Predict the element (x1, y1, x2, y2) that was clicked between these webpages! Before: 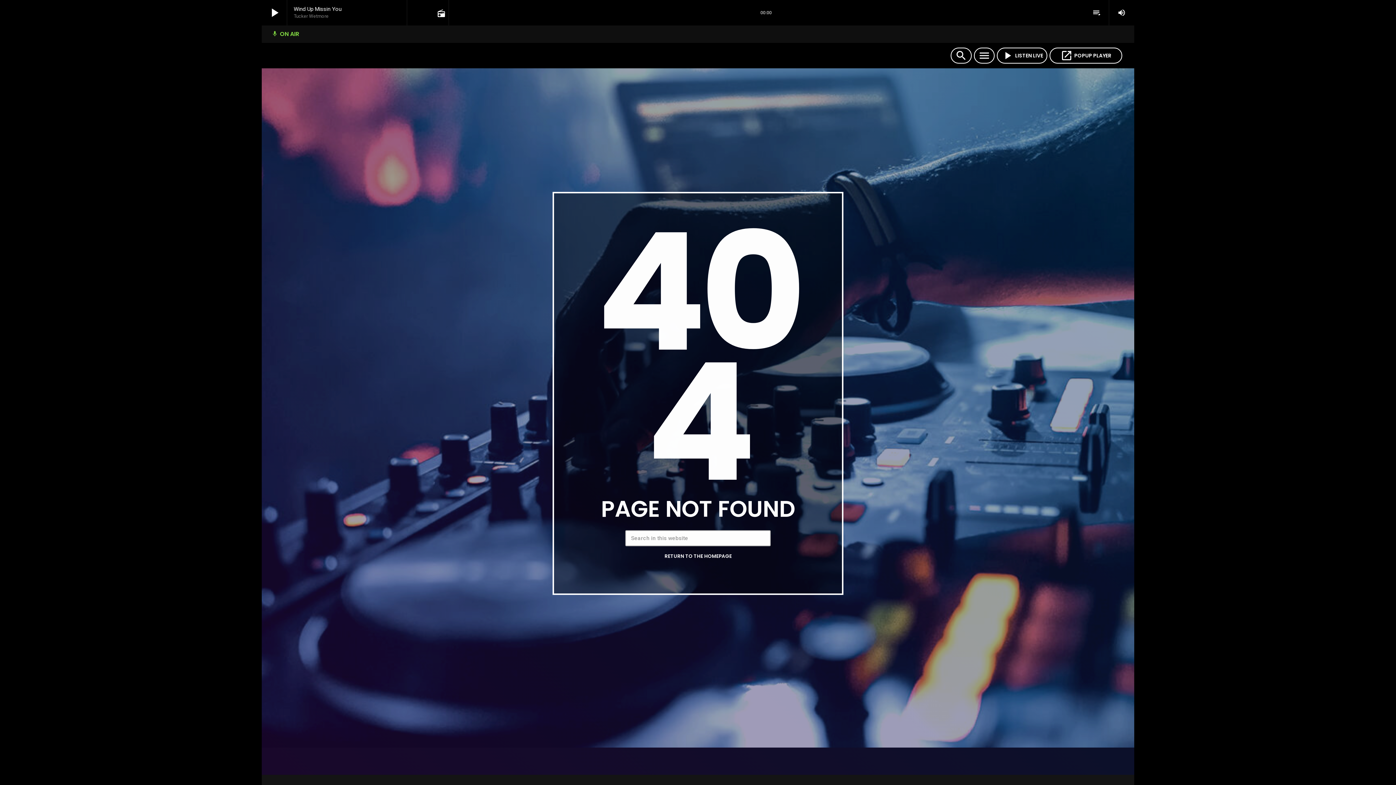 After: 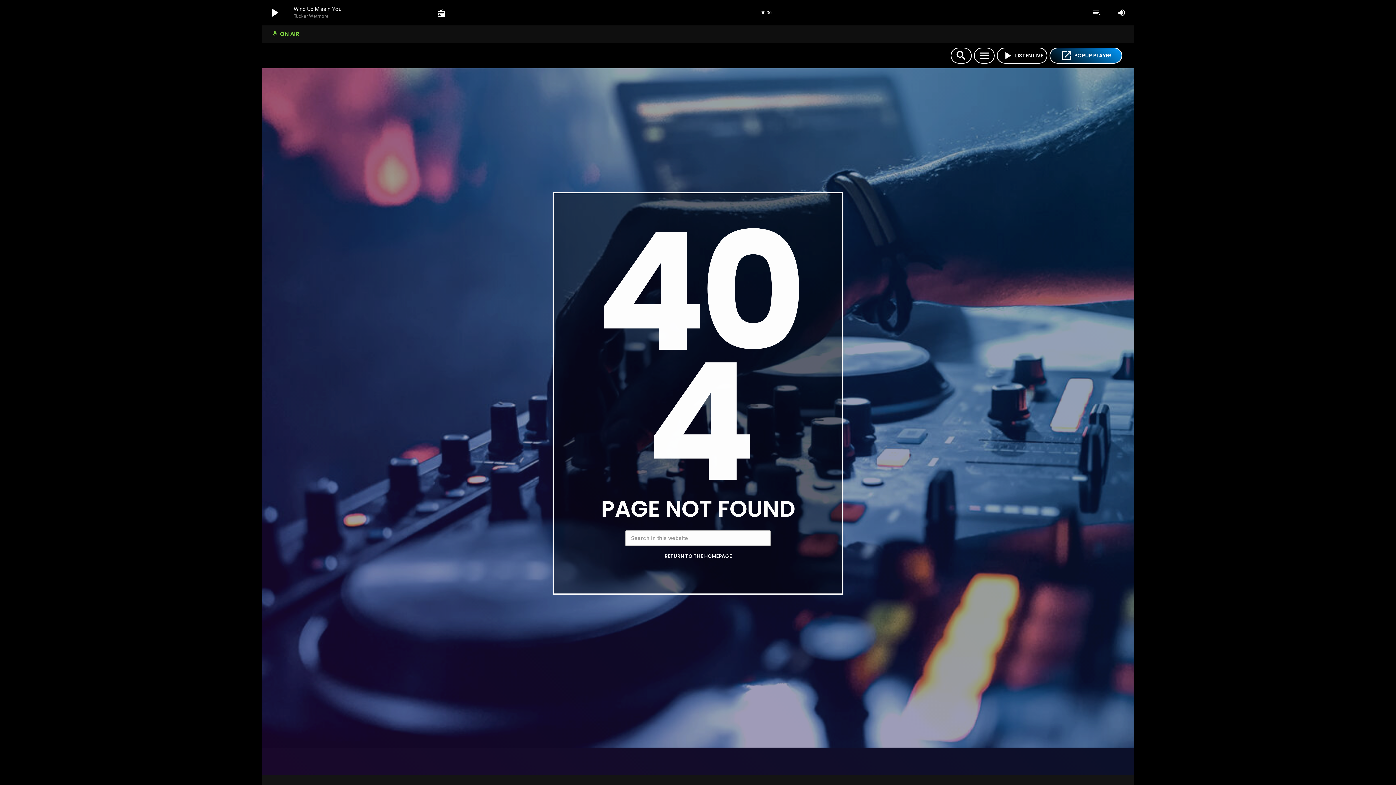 Action: label: open_in_new
POPUP PLAYER bbox: (1049, 47, 1122, 63)